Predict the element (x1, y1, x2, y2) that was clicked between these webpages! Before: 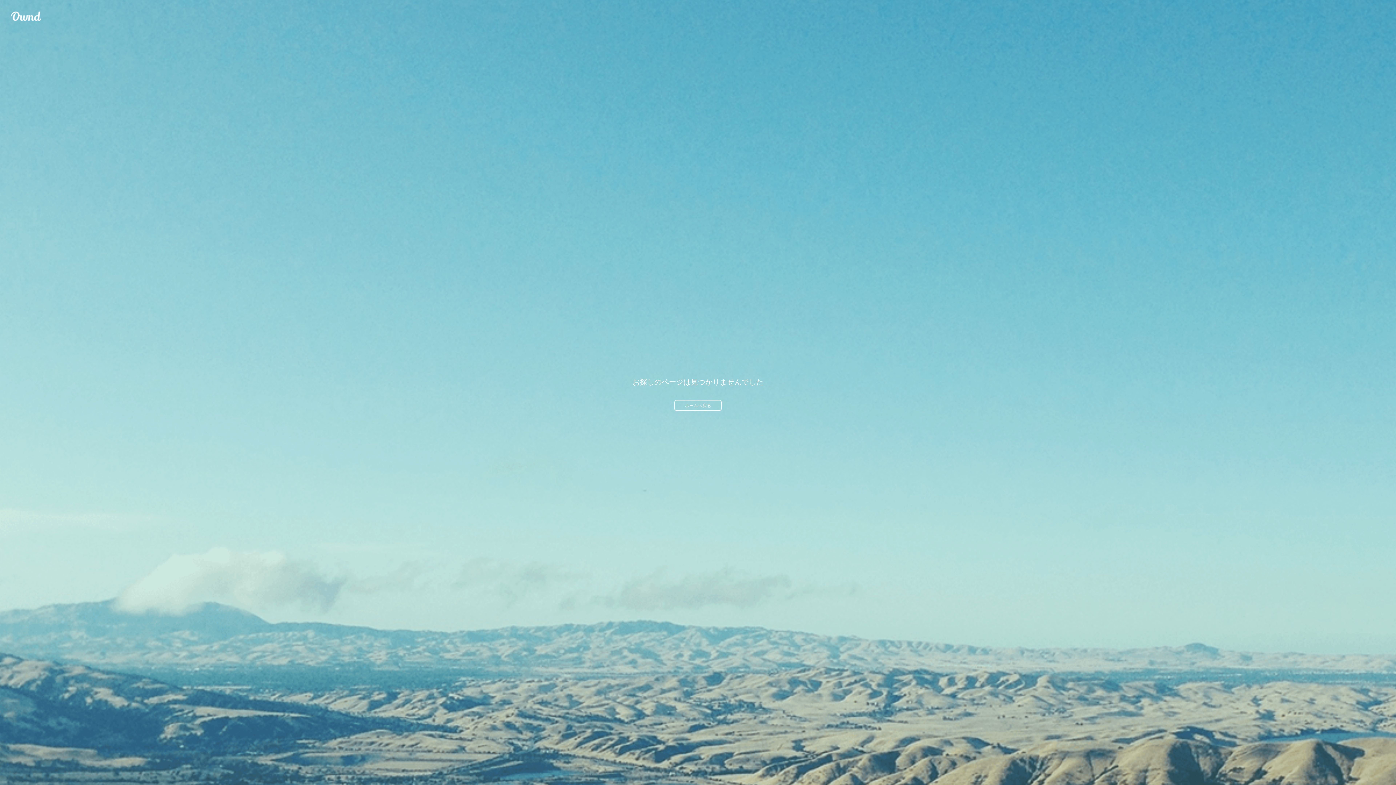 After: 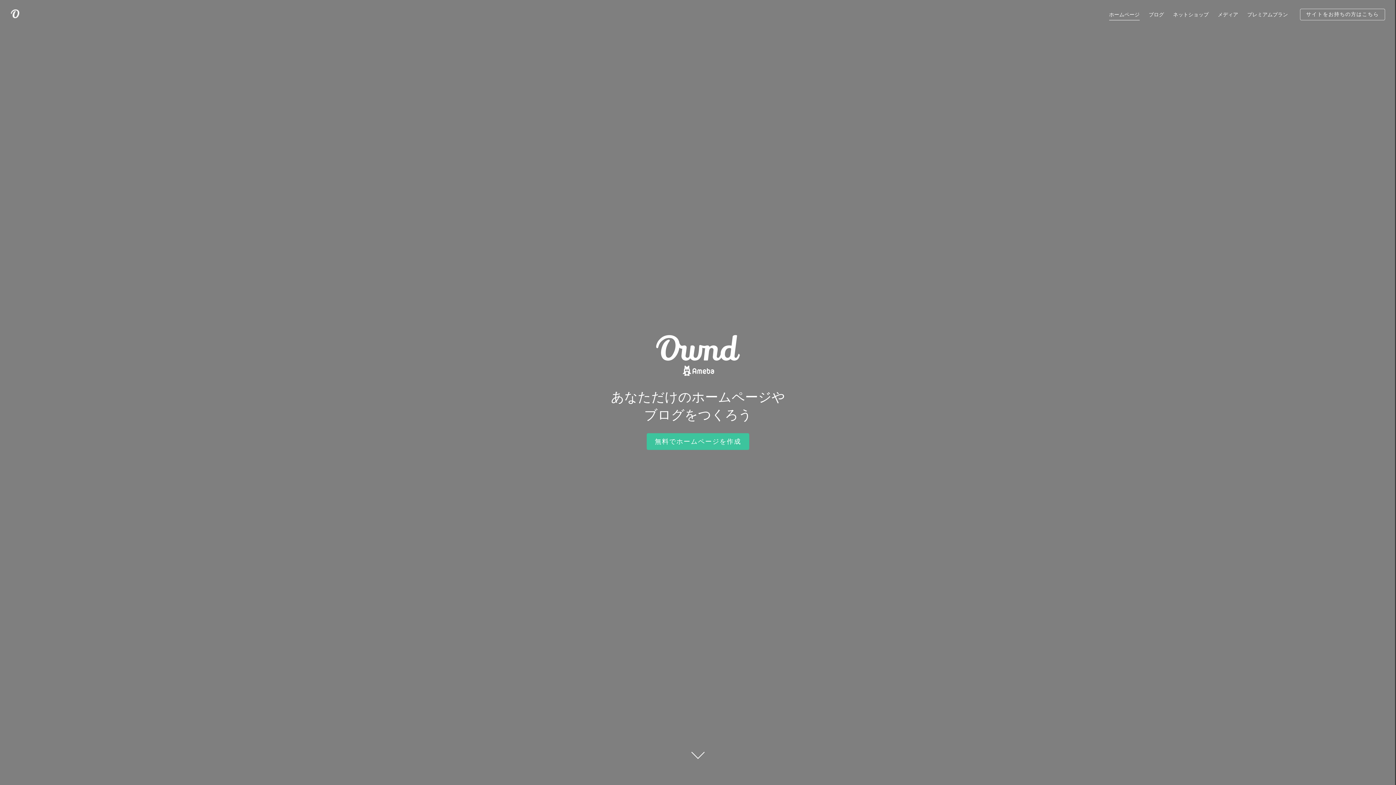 Action: label: ホームへ戻る bbox: (674, 400, 721, 410)